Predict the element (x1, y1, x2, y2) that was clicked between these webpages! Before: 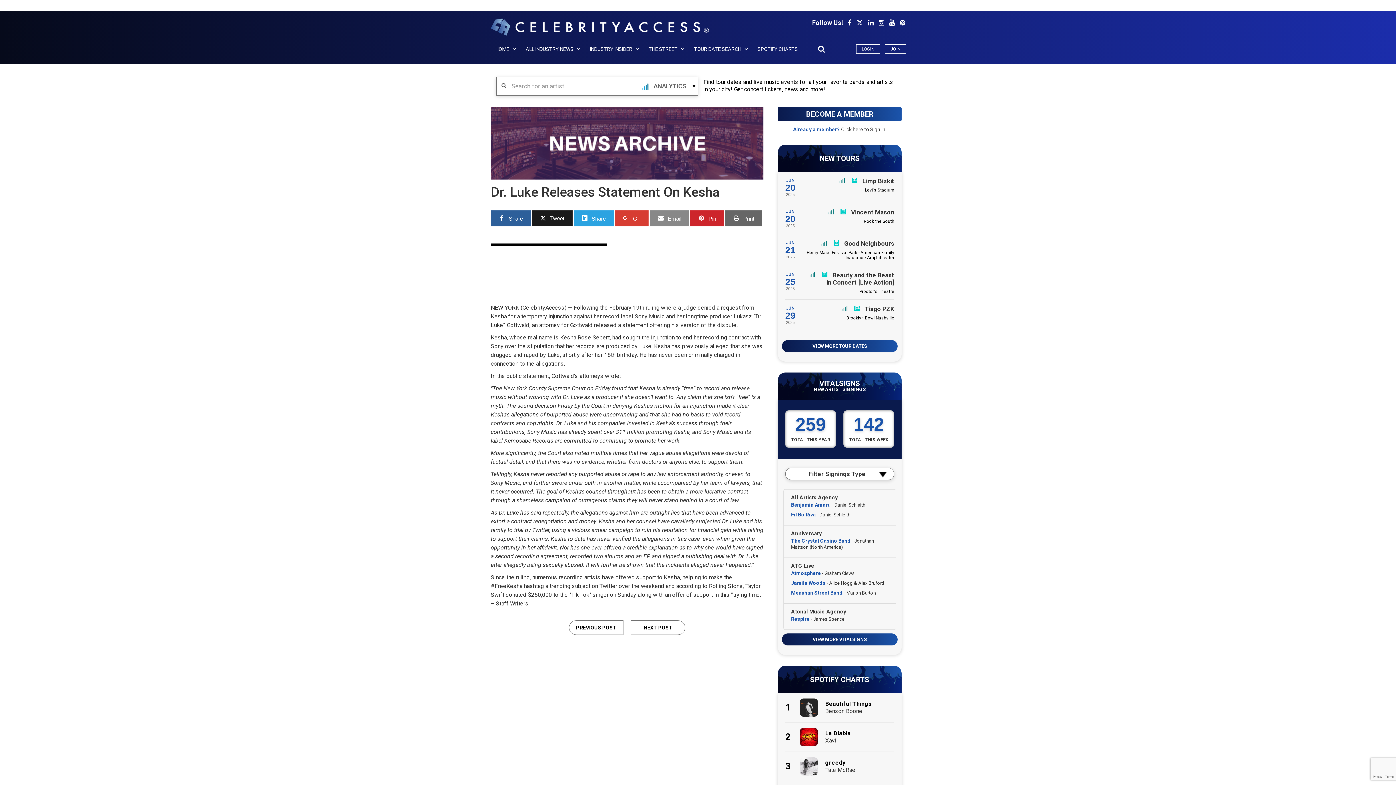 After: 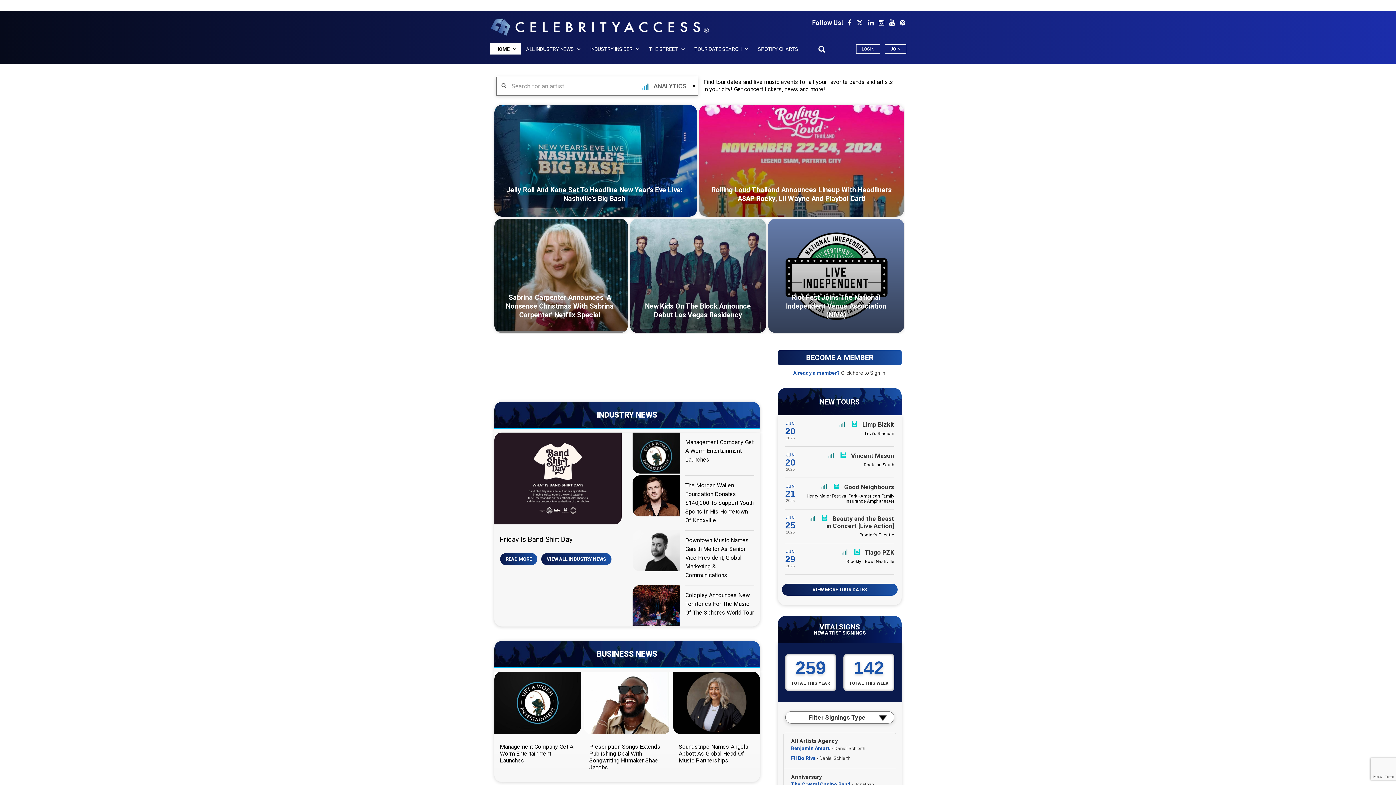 Action: bbox: (490, 23, 709, 29)